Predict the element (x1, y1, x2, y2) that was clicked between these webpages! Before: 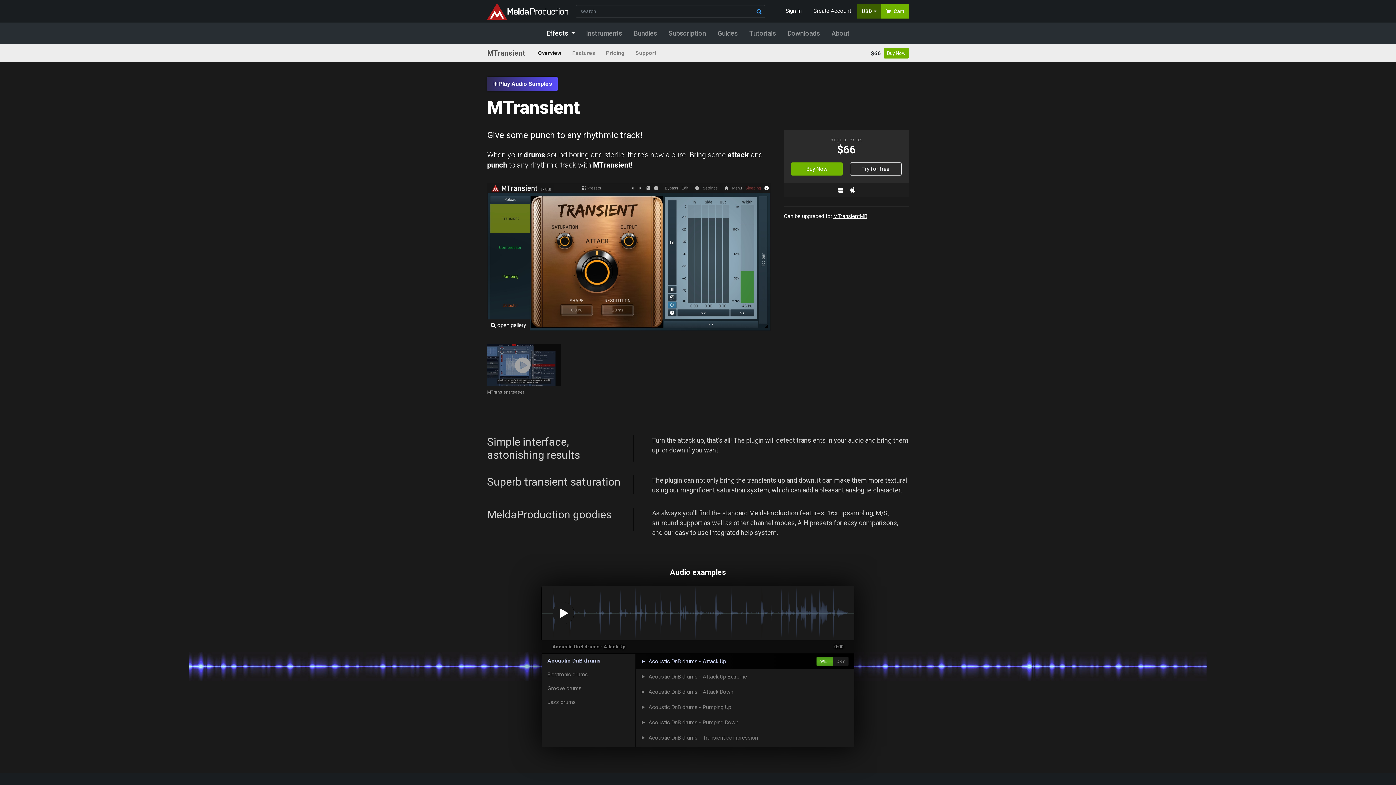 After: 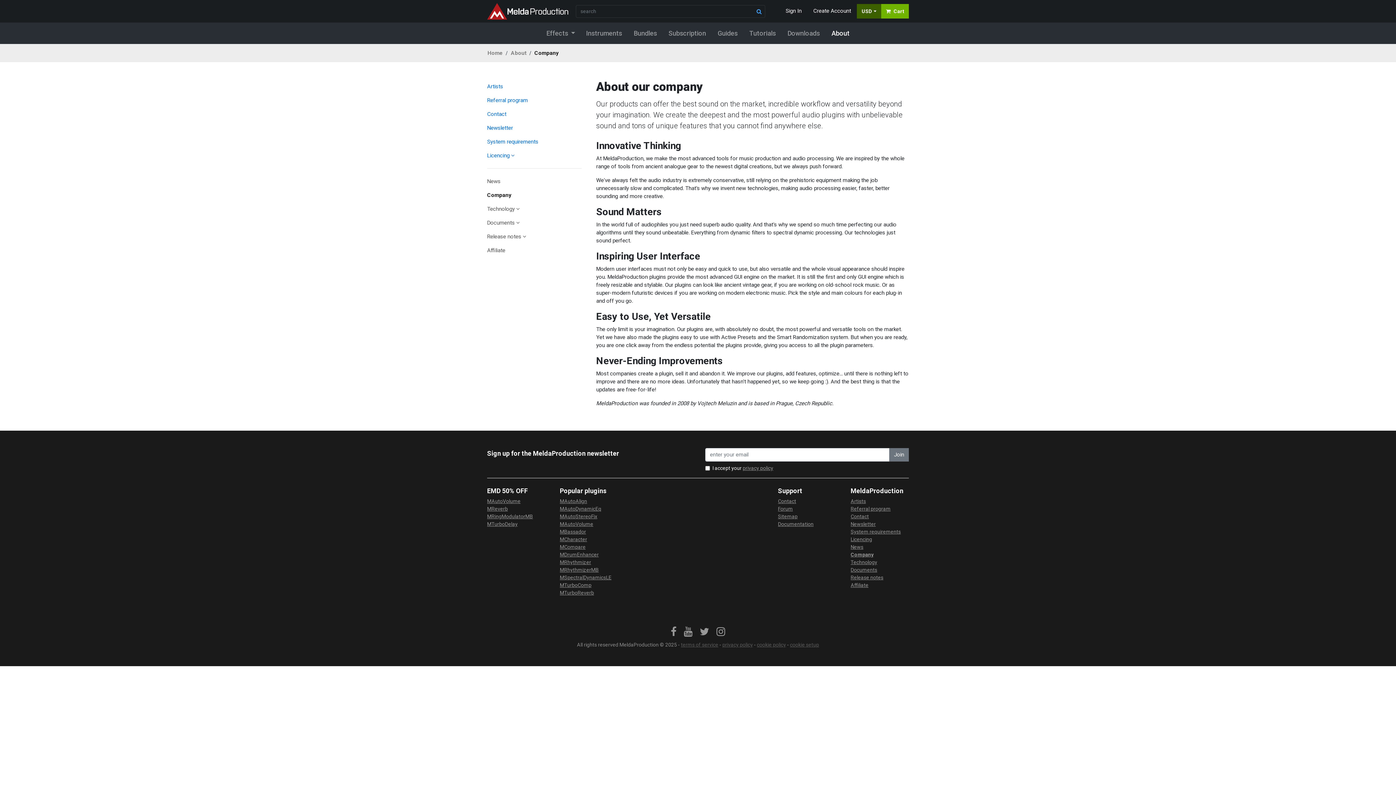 Action: bbox: (825, 25, 855, 41) label: About